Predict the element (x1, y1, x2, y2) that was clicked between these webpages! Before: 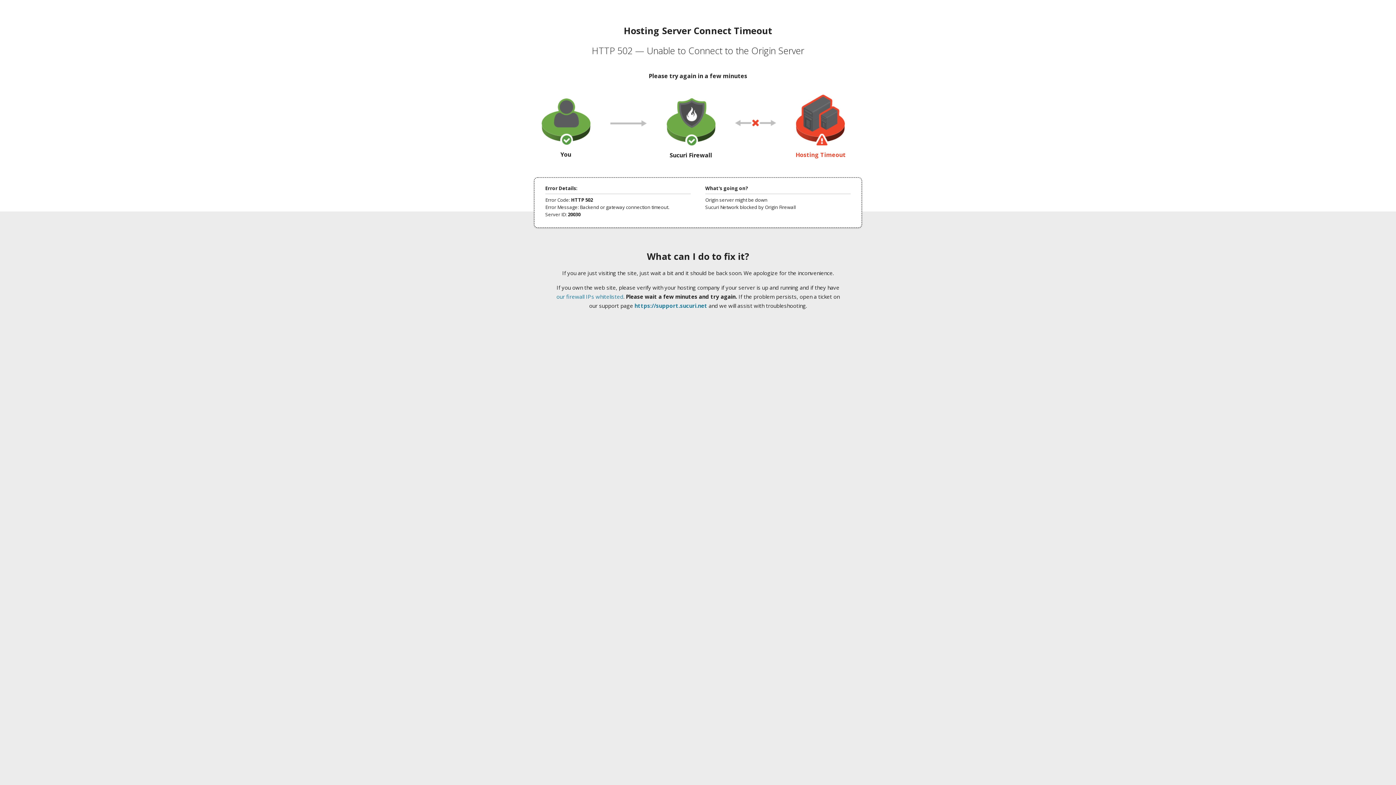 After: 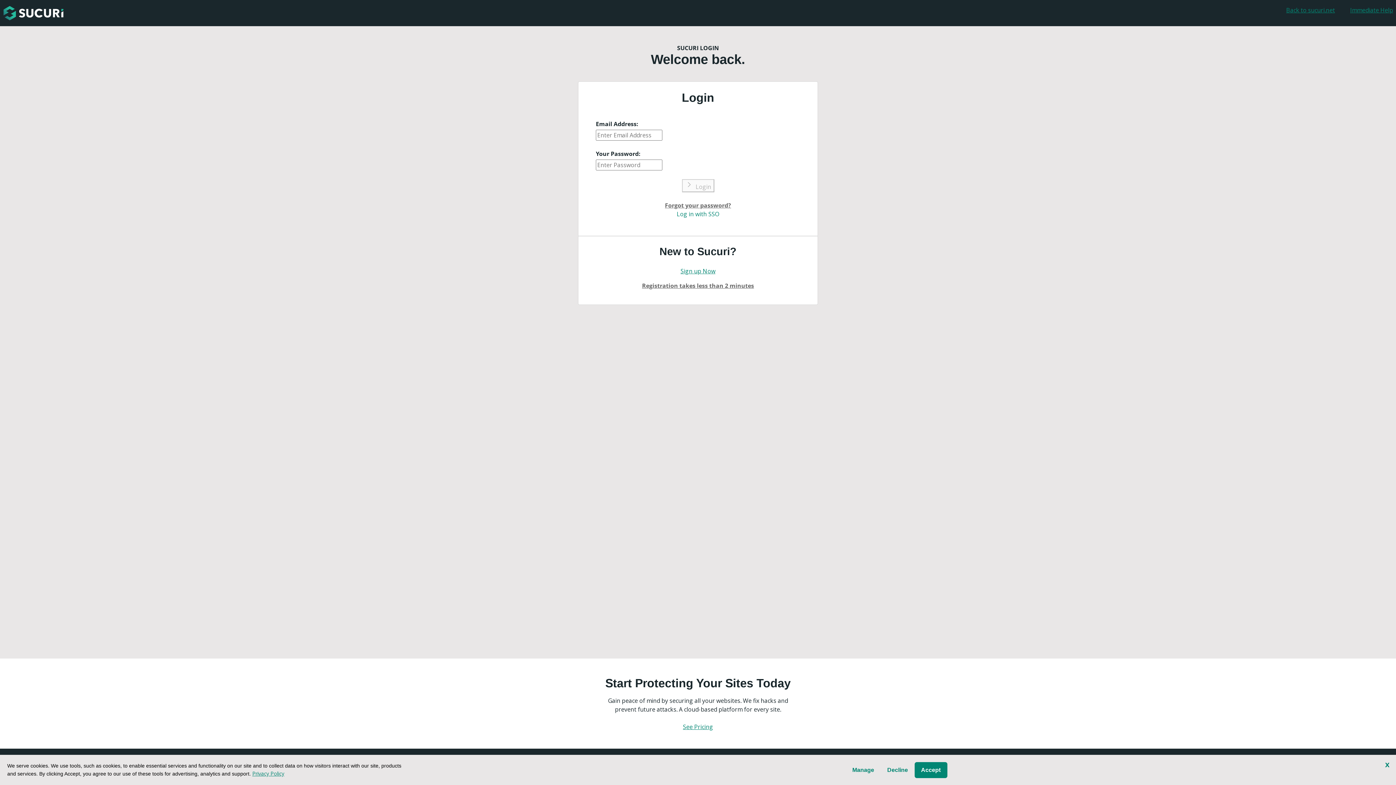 Action: bbox: (634, 302, 707, 309) label: https://support.sucuri.net